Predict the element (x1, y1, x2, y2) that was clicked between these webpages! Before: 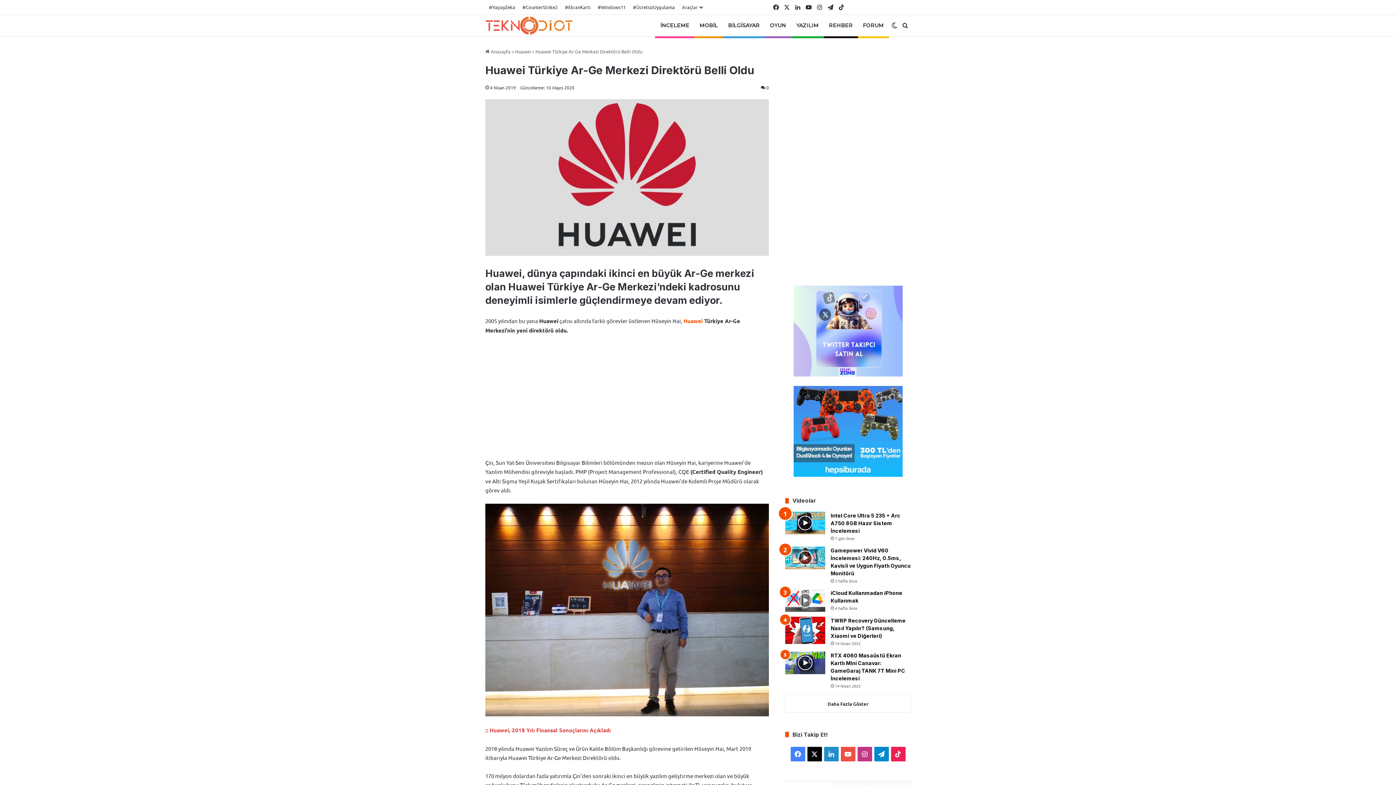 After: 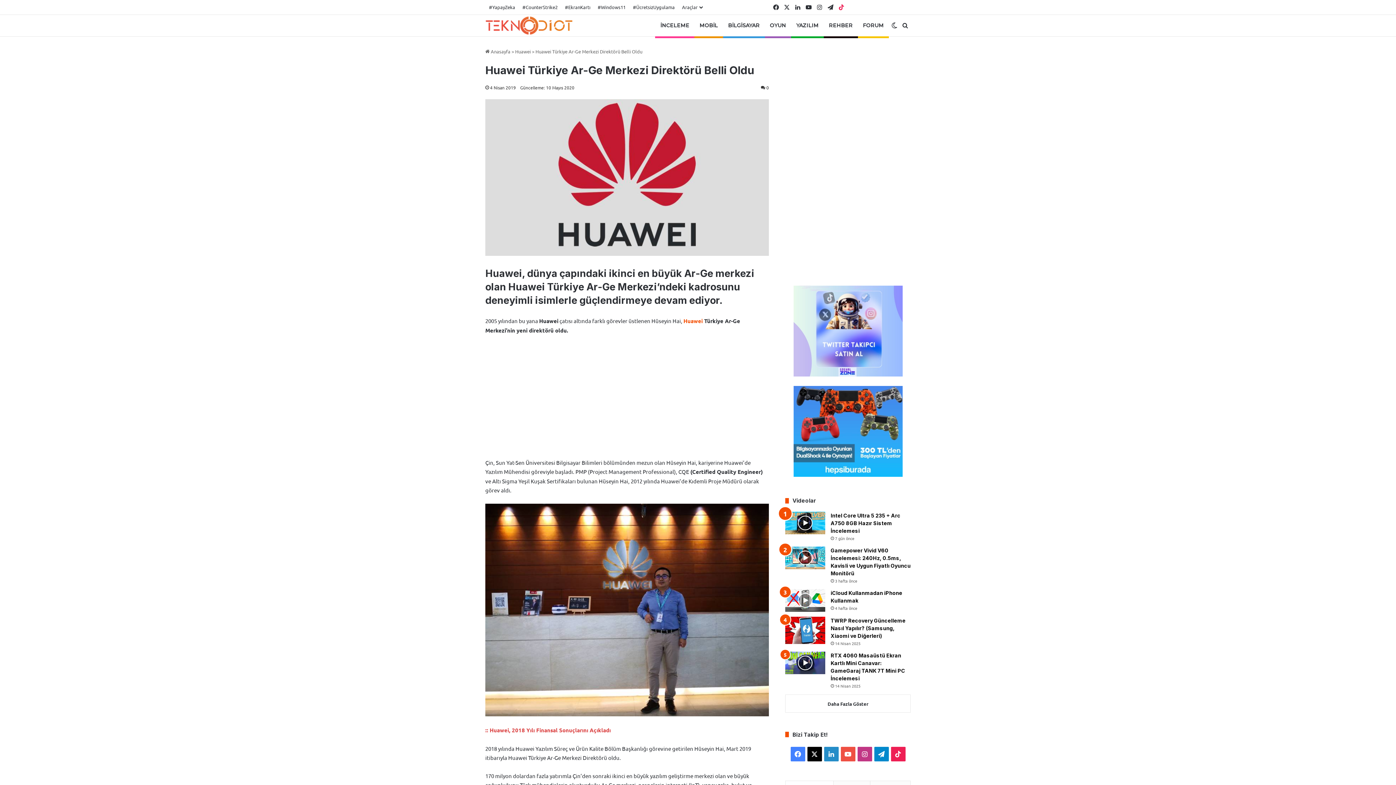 Action: label: TikTok bbox: (836, 0, 847, 14)